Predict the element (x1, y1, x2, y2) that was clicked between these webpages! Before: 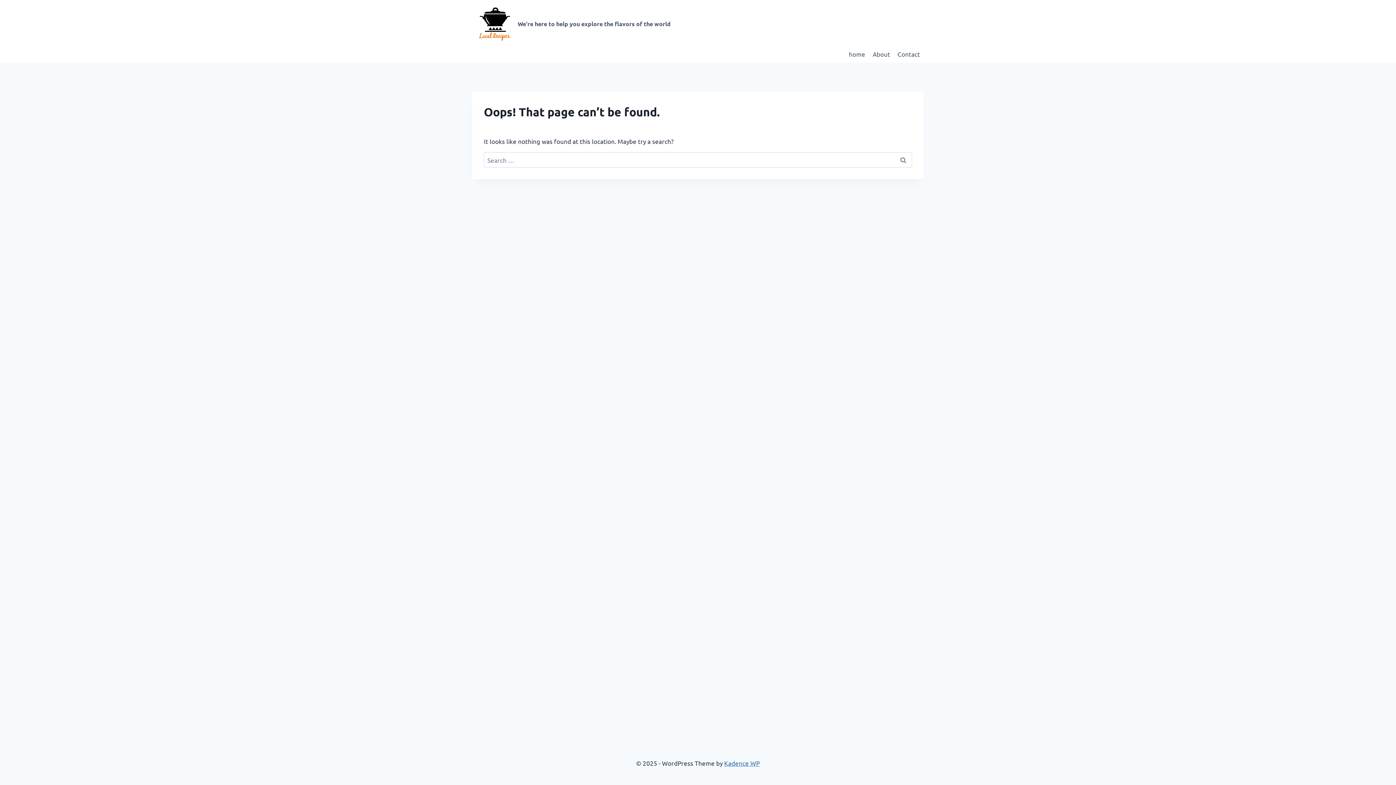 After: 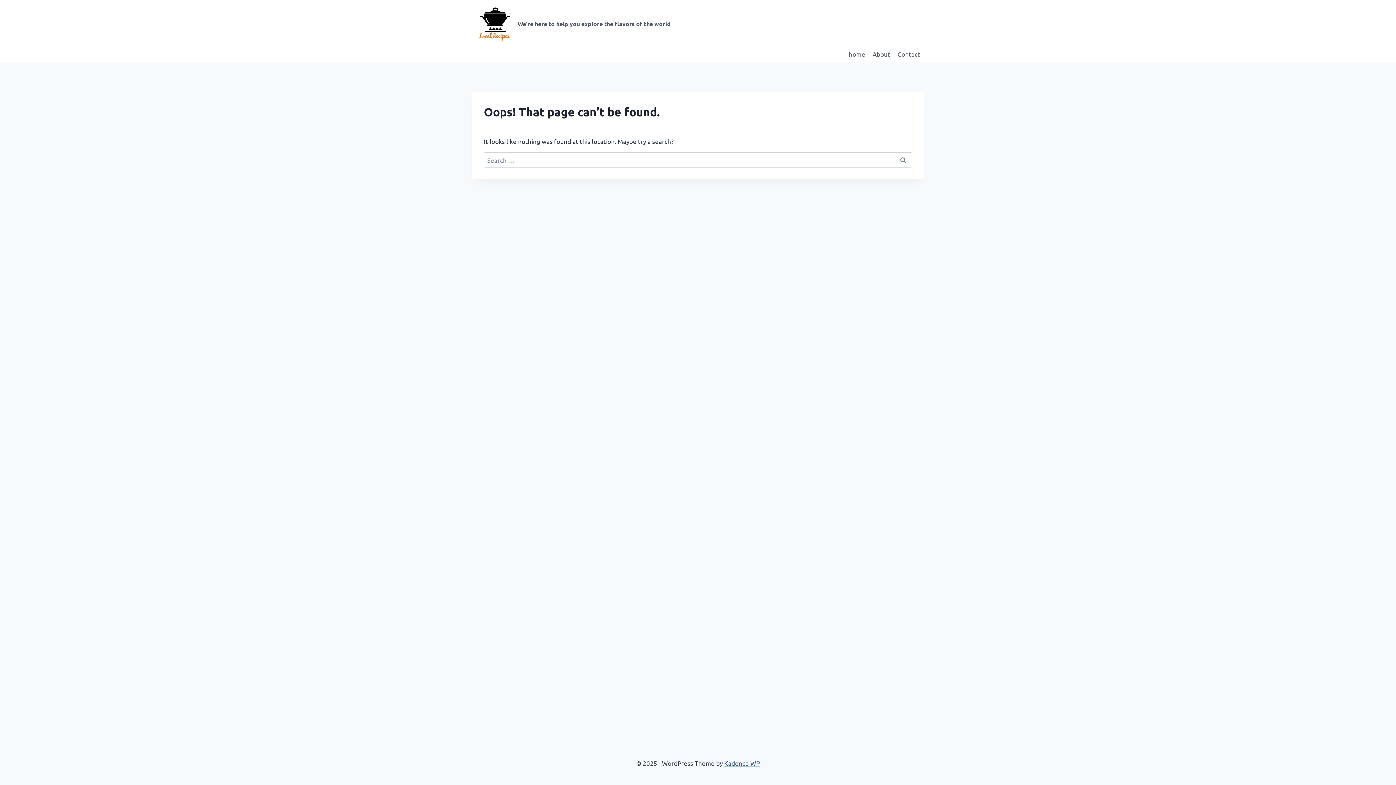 Action: label: Kadence WP bbox: (724, 759, 760, 767)